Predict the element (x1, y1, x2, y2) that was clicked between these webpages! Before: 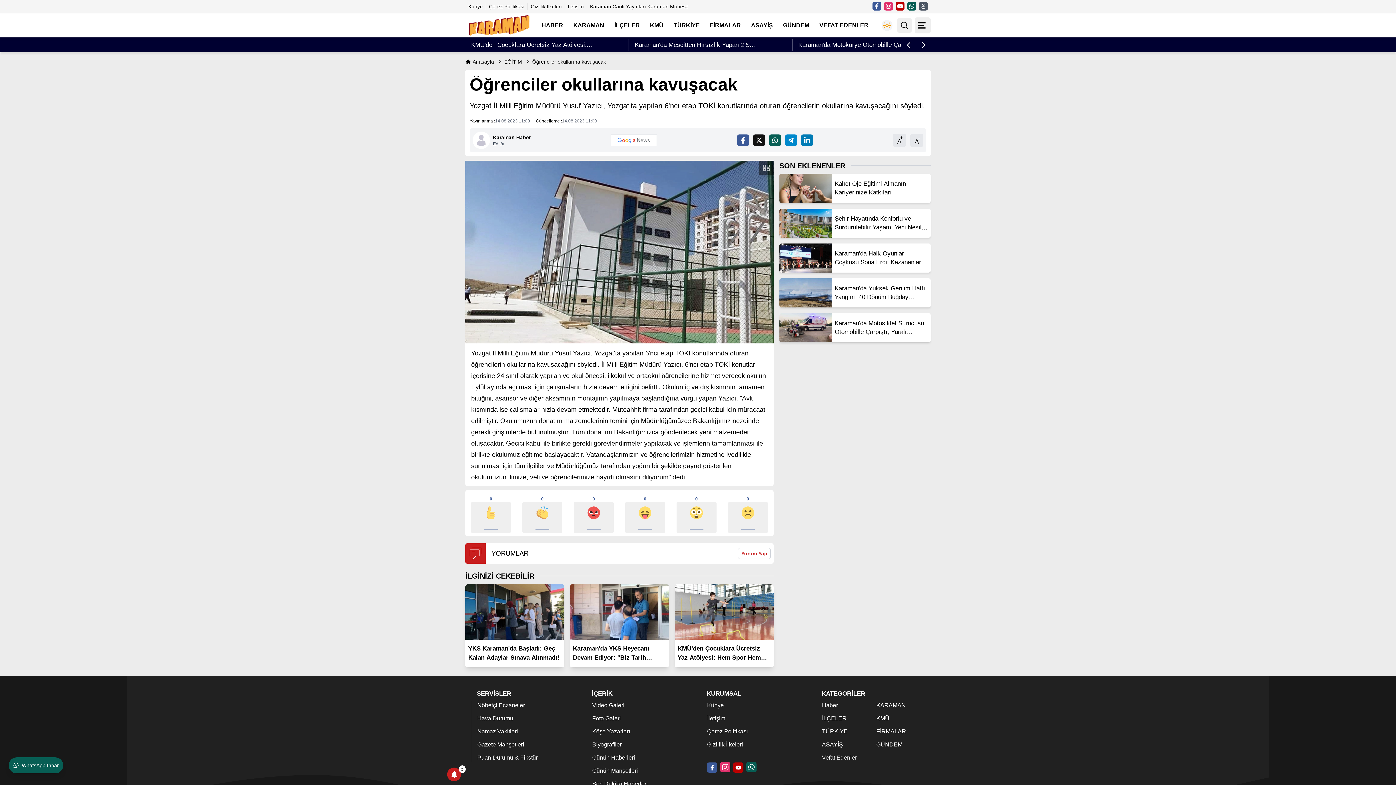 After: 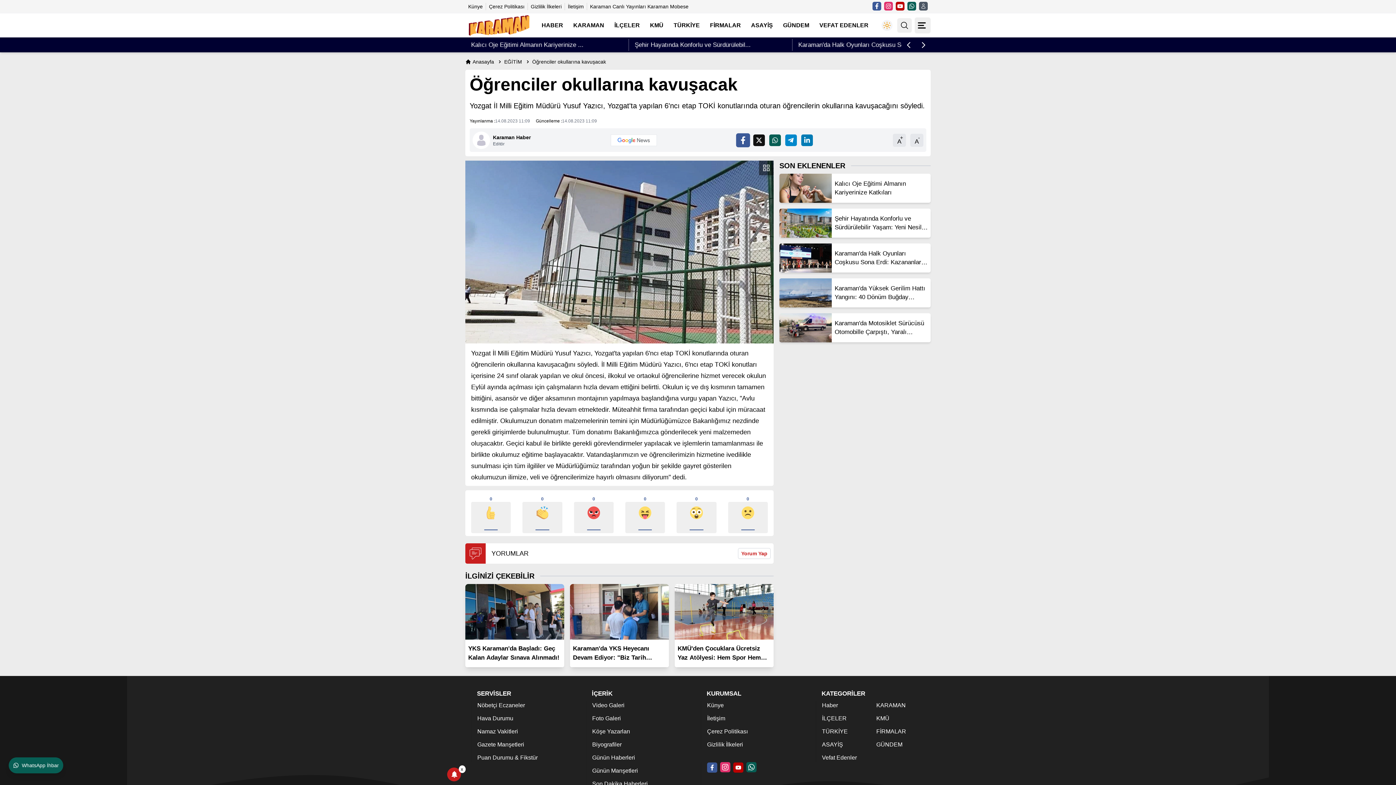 Action: bbox: (737, 134, 748, 146)